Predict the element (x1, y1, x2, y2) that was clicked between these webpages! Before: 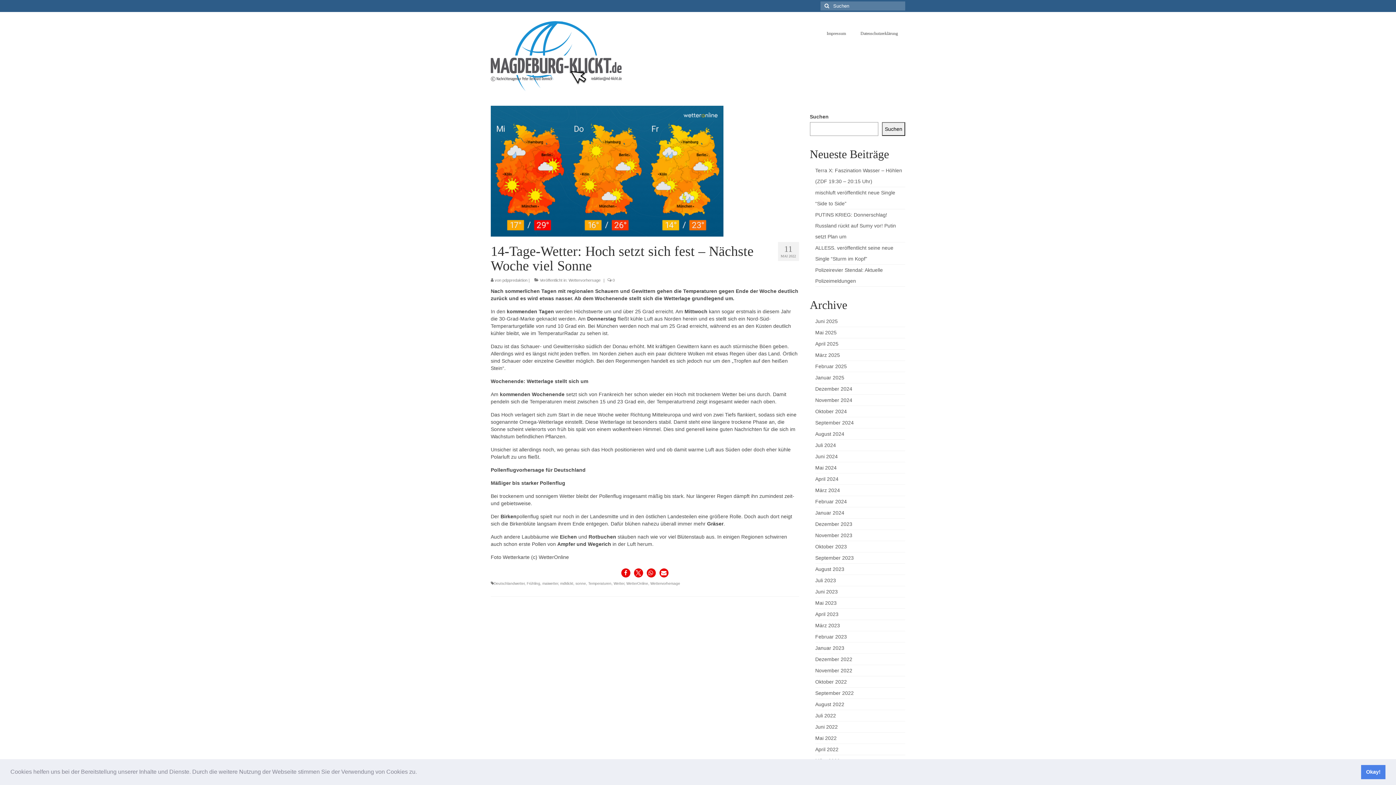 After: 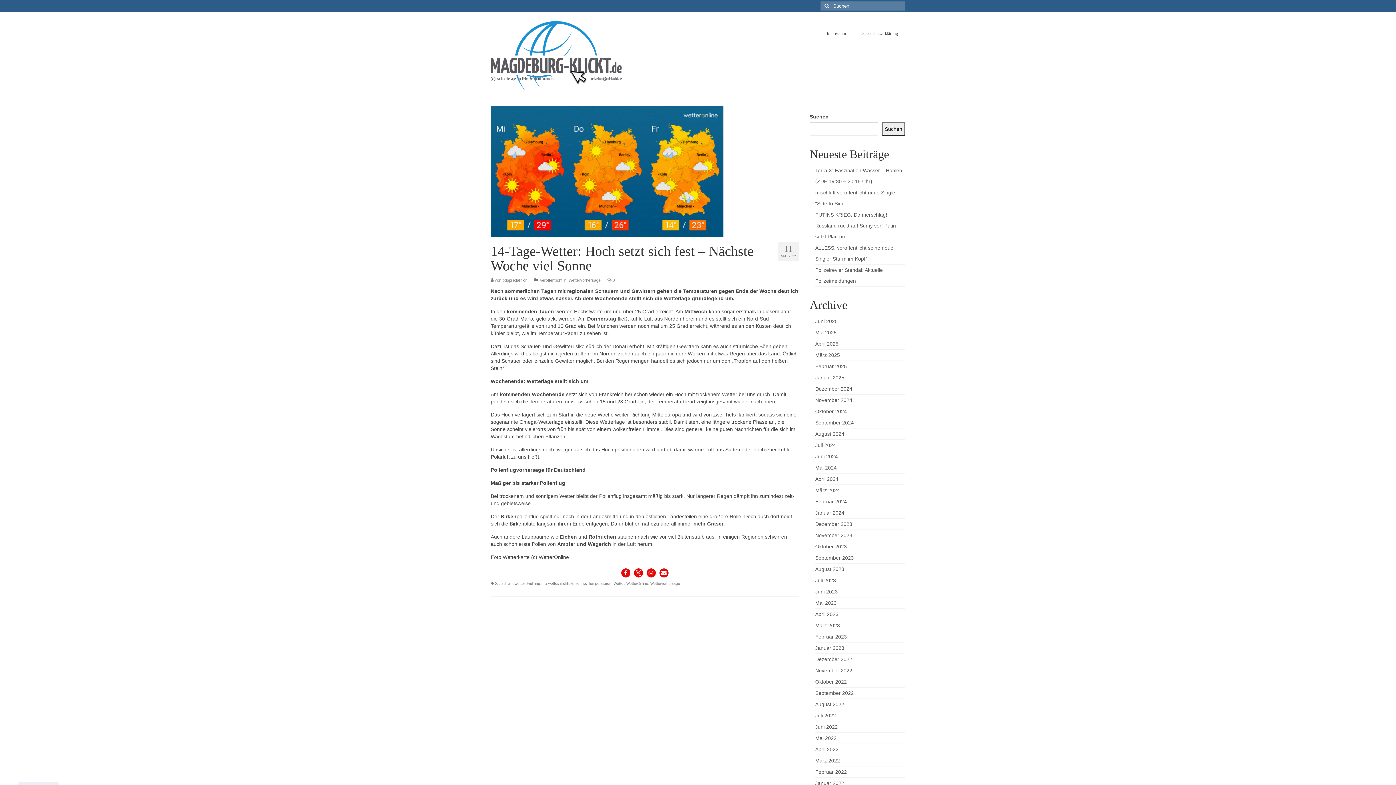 Action: bbox: (1361, 765, 1385, 779) label: dismiss cookie message